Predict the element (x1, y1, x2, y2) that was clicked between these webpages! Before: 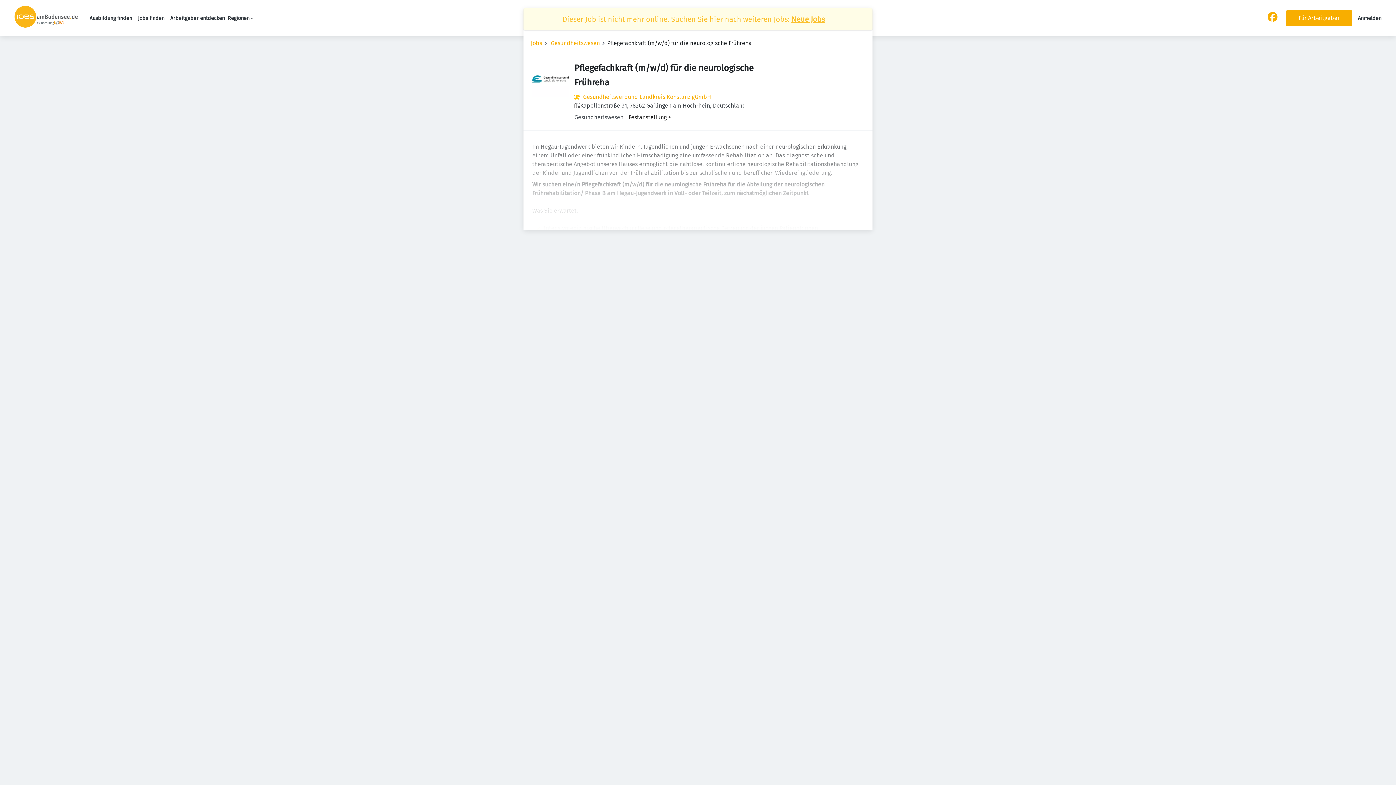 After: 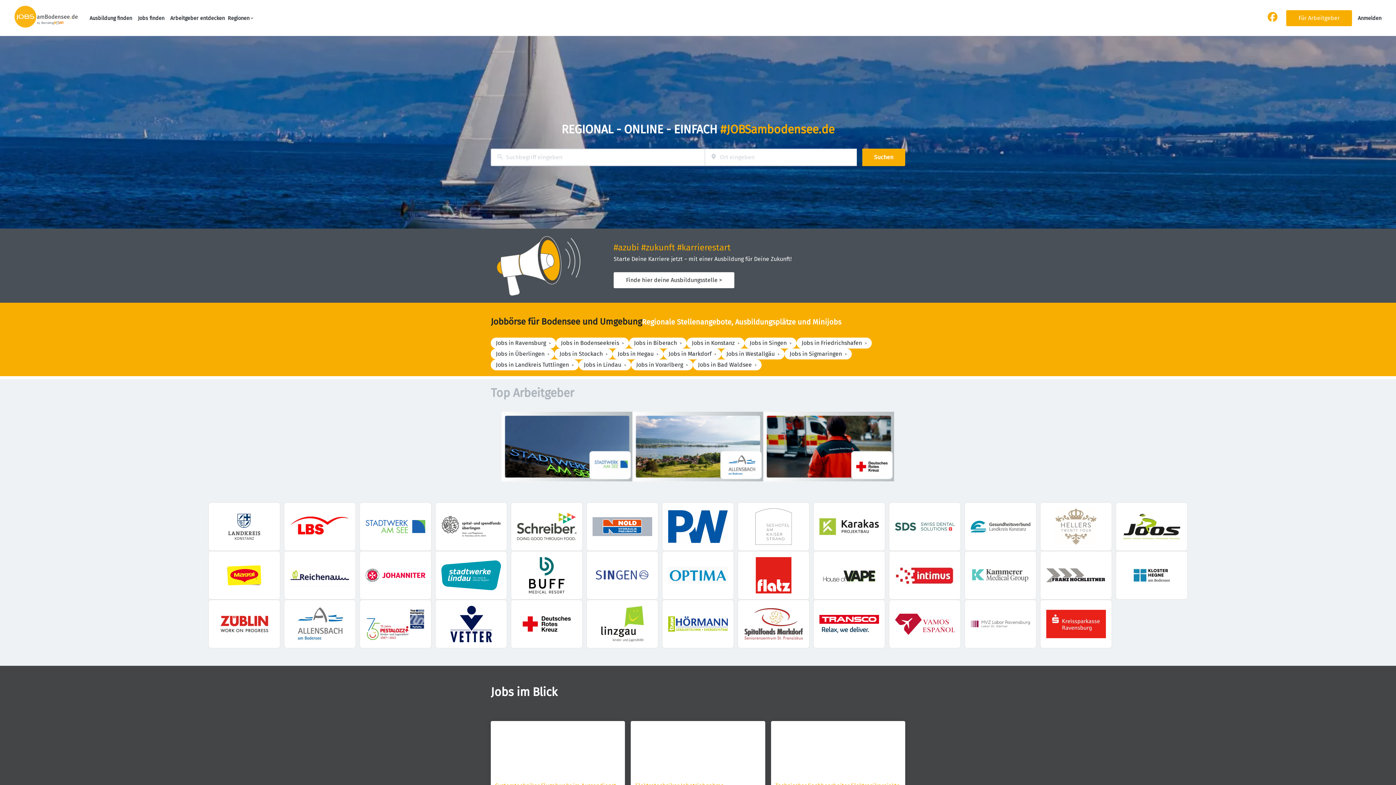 Action: bbox: (14, 5, 77, 30)